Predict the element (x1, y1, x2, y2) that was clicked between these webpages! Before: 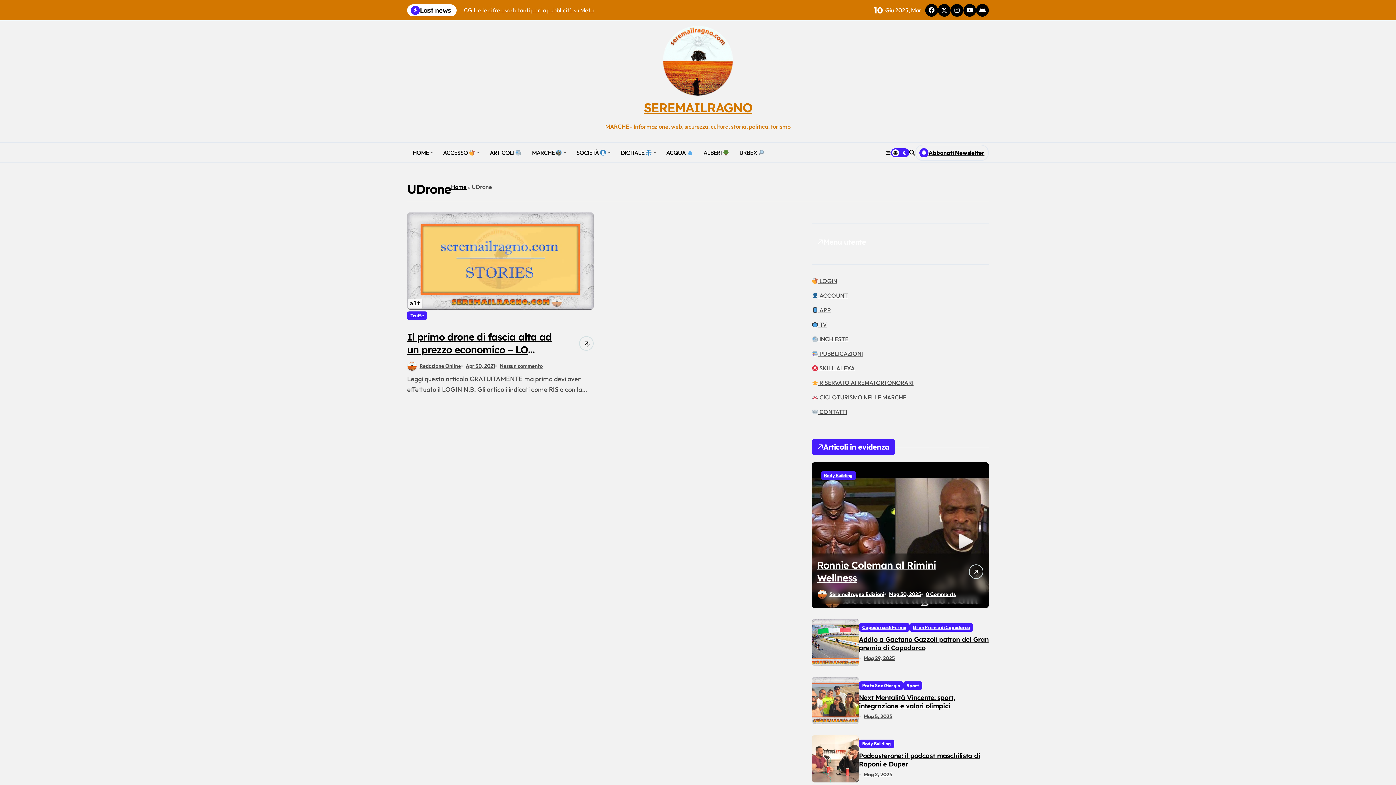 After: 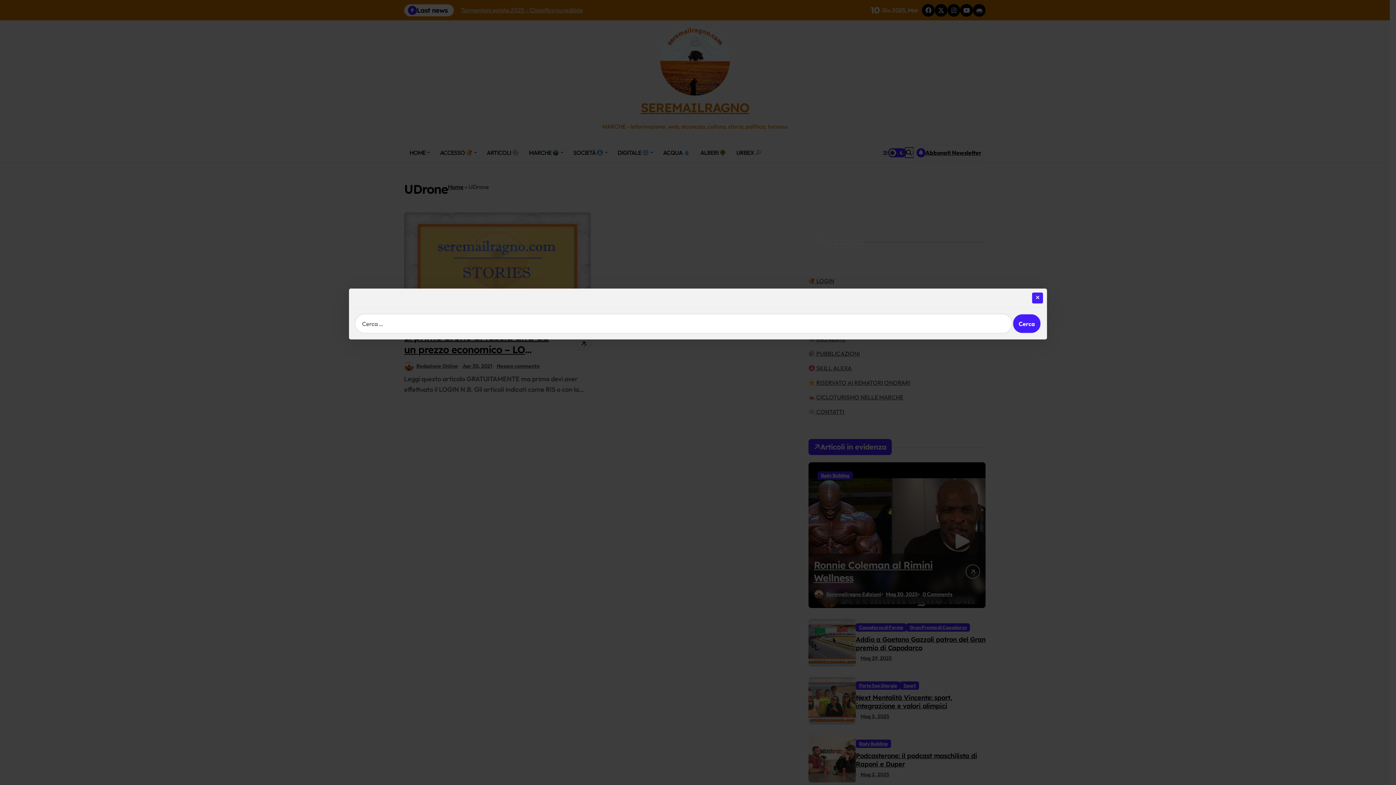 Action: bbox: (909, 148, 915, 156)